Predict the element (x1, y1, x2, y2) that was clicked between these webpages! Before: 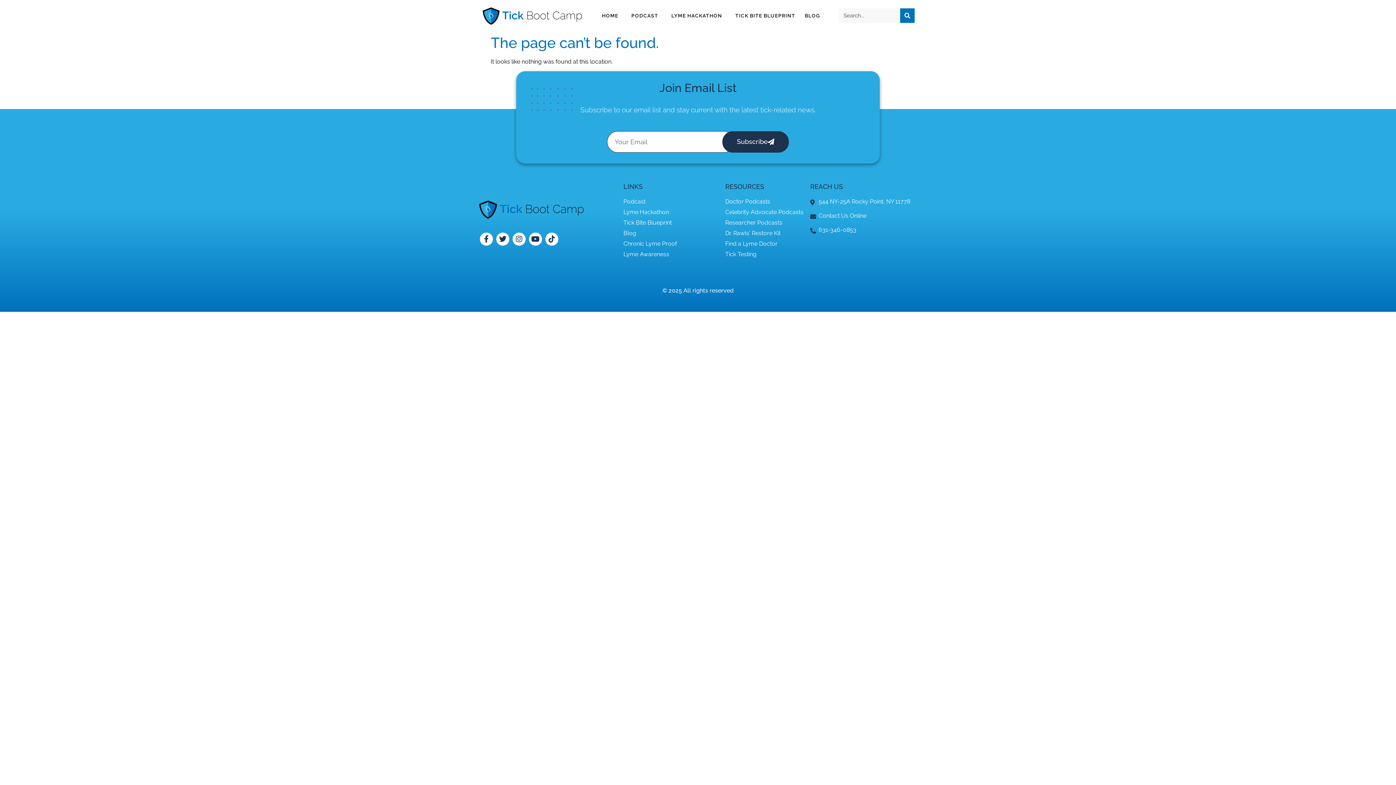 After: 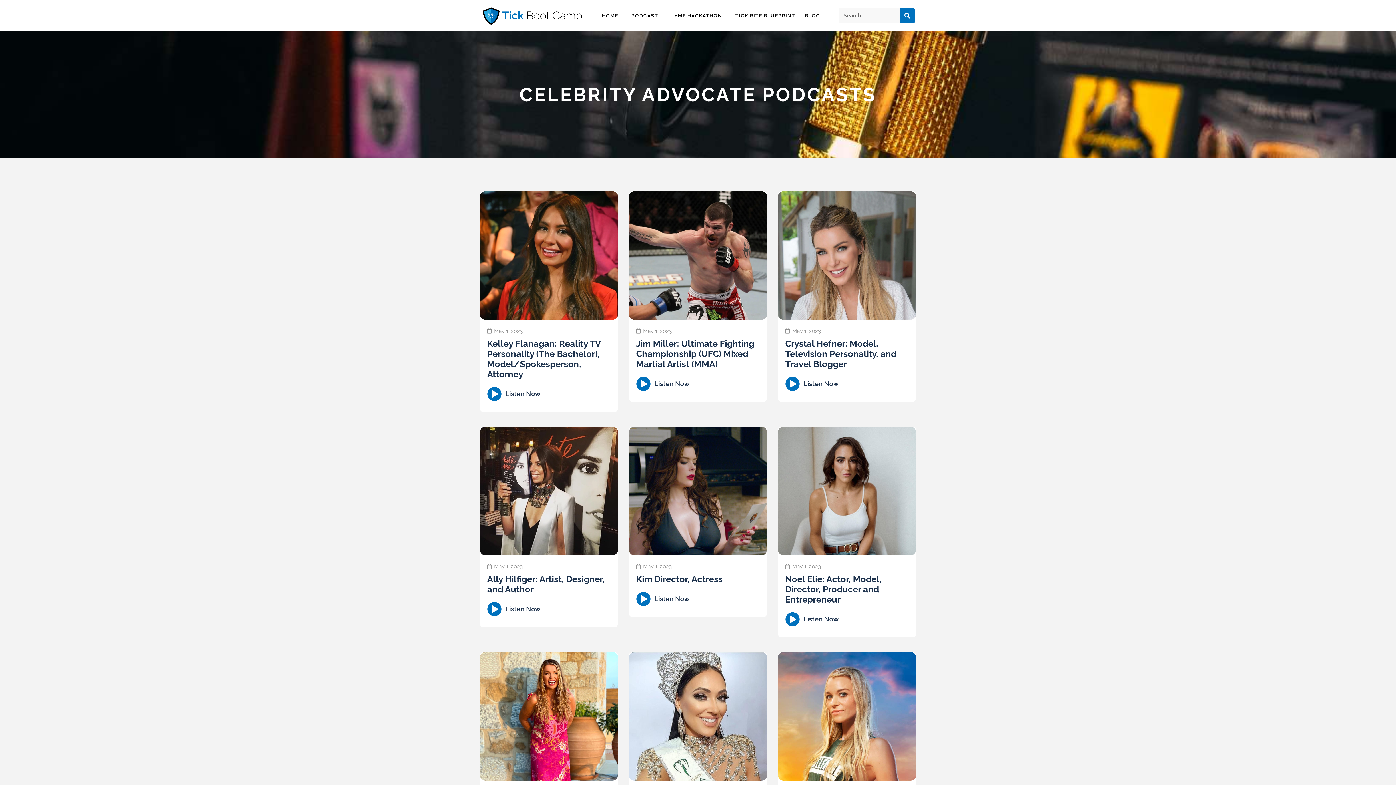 Action: label: Celebrity Advocate Podcasts bbox: (725, 207, 810, 216)